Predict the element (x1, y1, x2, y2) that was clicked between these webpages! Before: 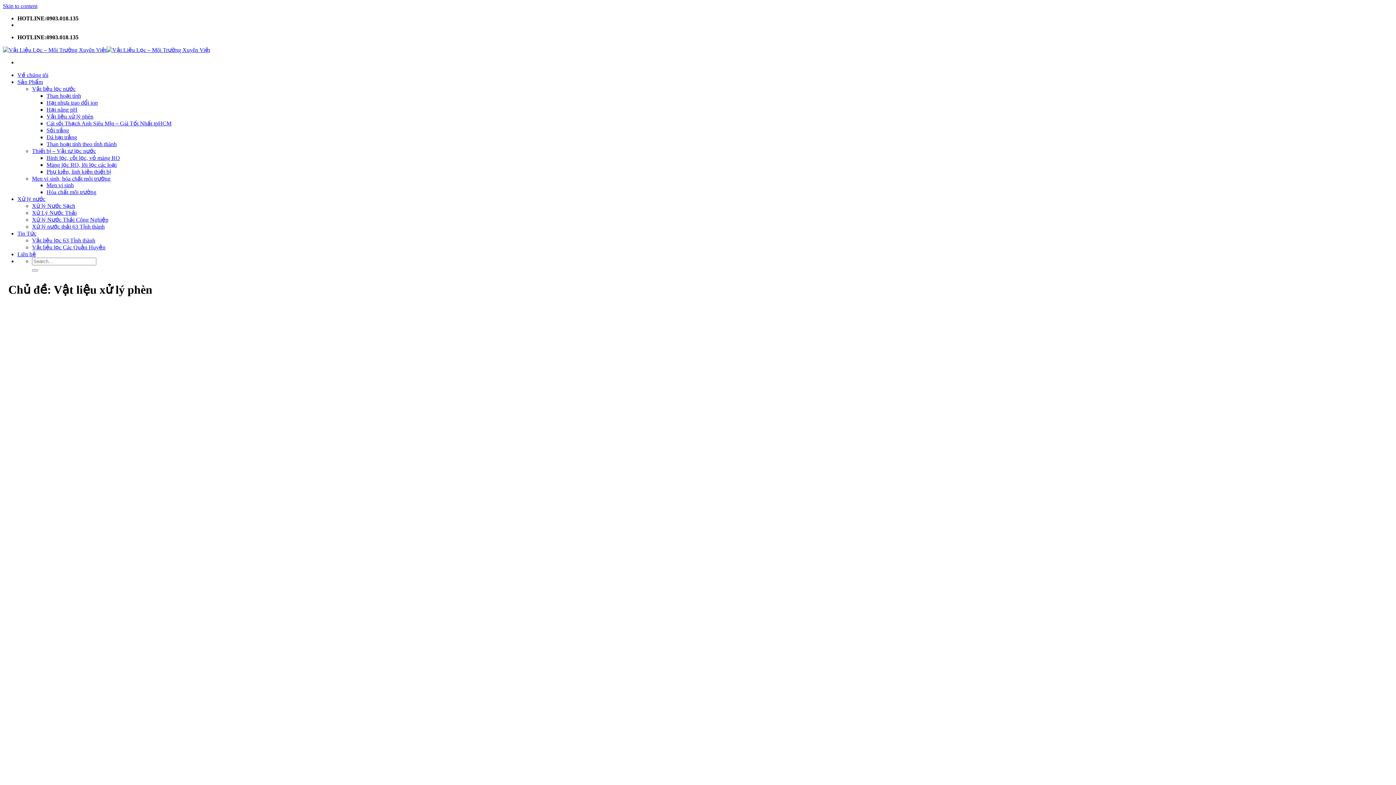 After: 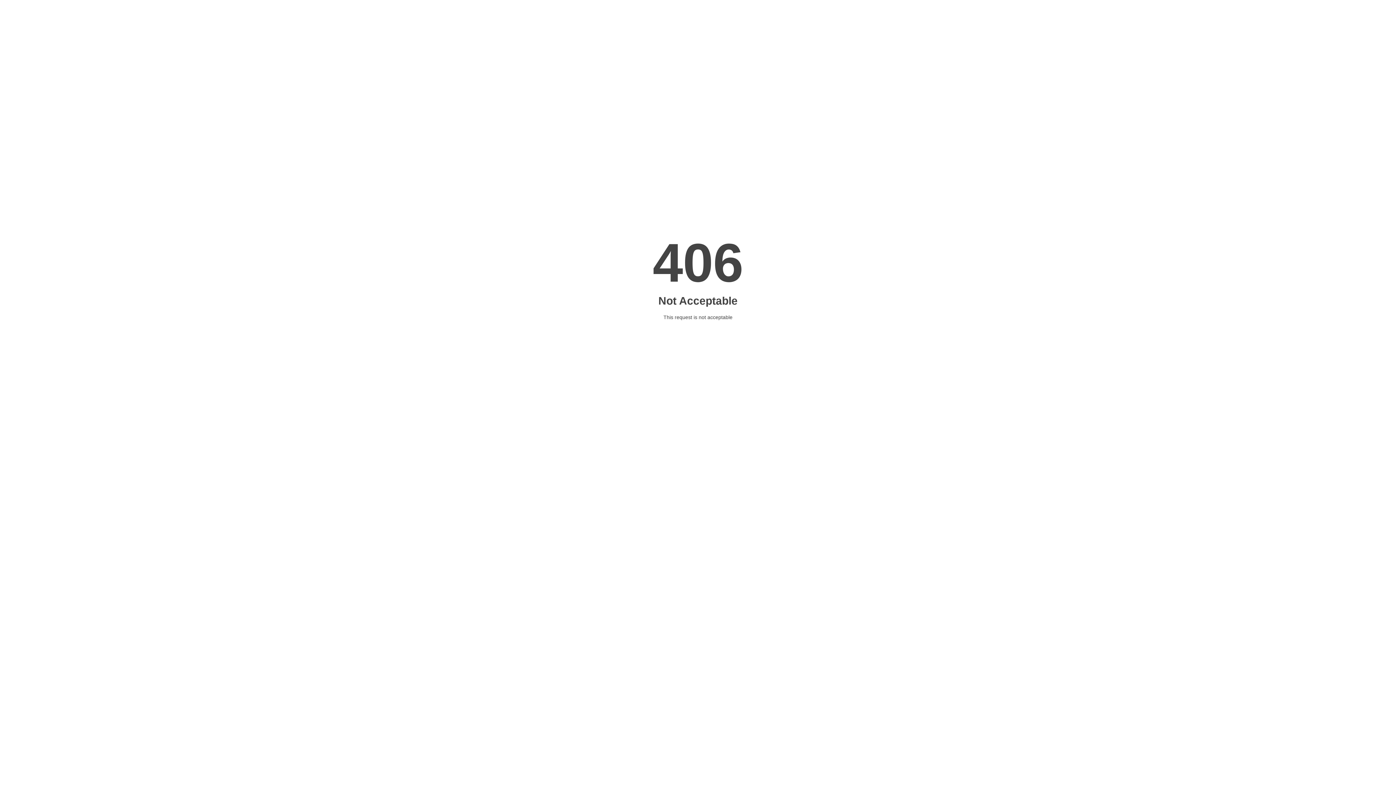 Action: bbox: (32, 269, 37, 271) label: Submit